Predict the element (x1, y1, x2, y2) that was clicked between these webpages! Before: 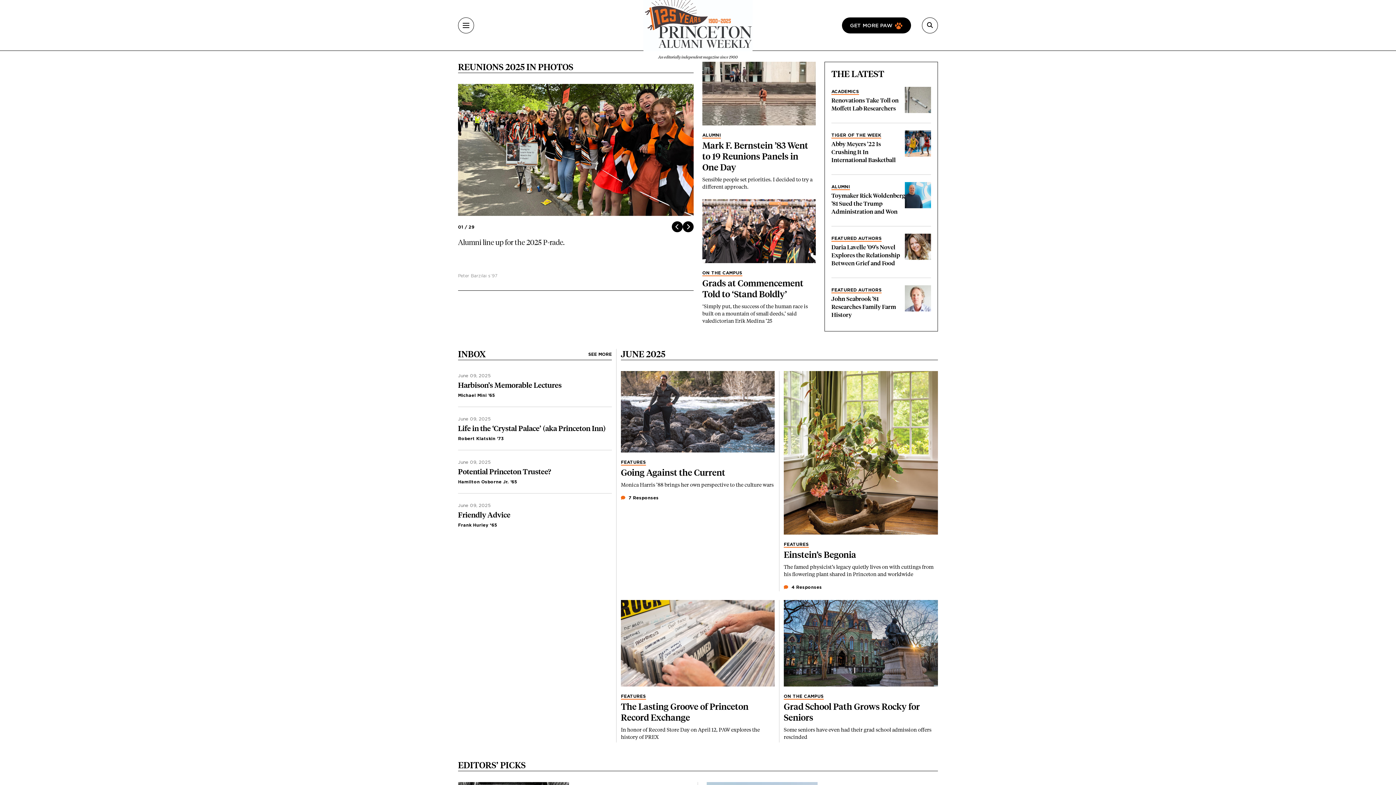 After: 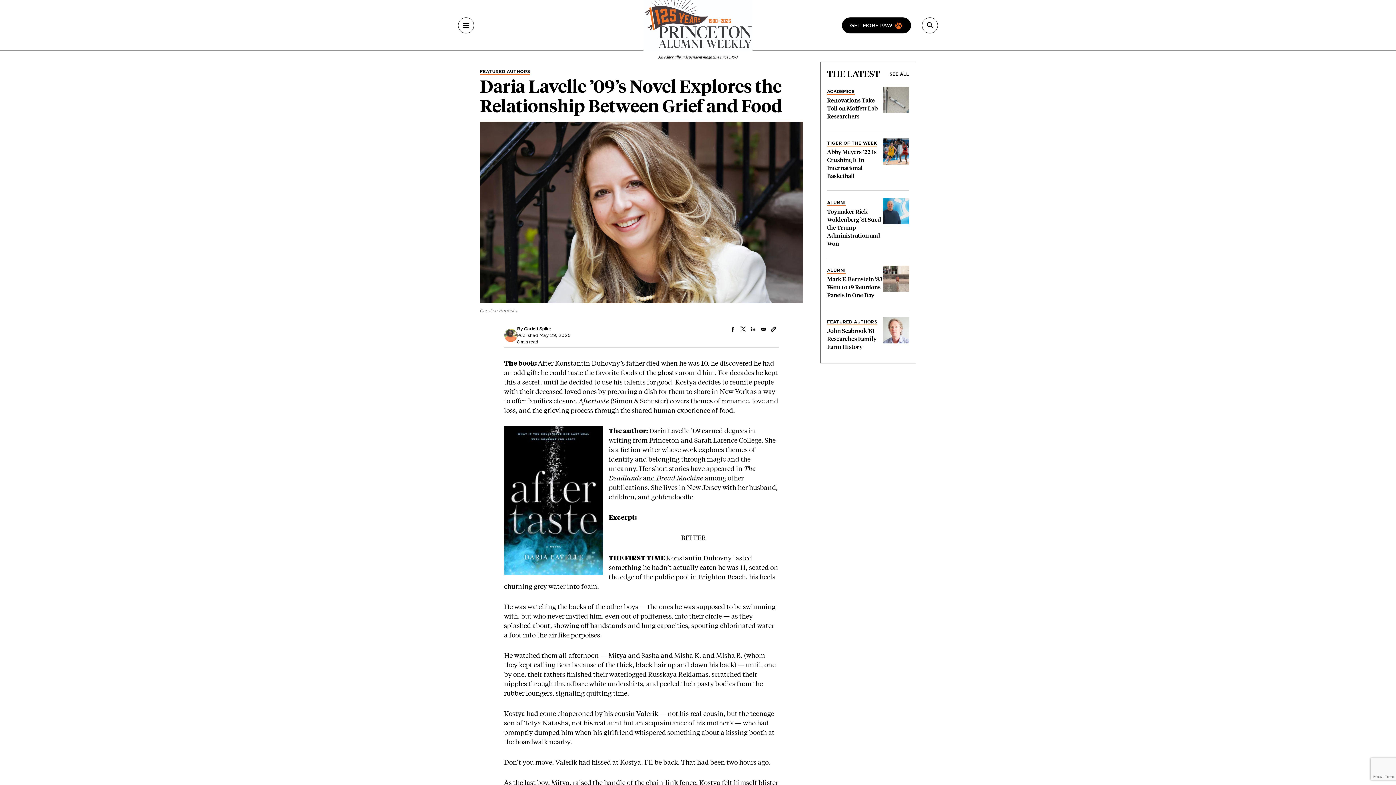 Action: bbox: (831, 244, 900, 266) label: Daria Lavelle ’09’s Novel Explores the Relationship Between Grief and Food